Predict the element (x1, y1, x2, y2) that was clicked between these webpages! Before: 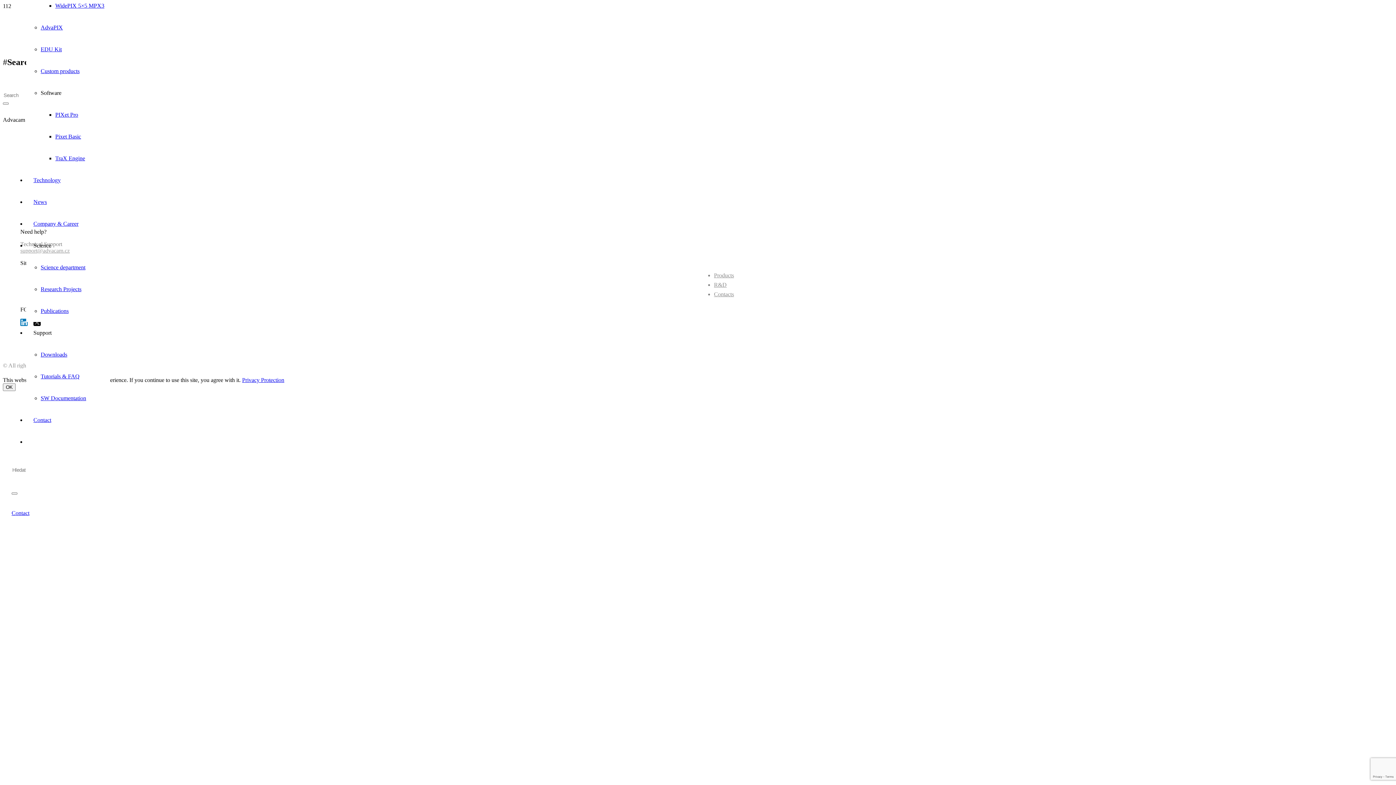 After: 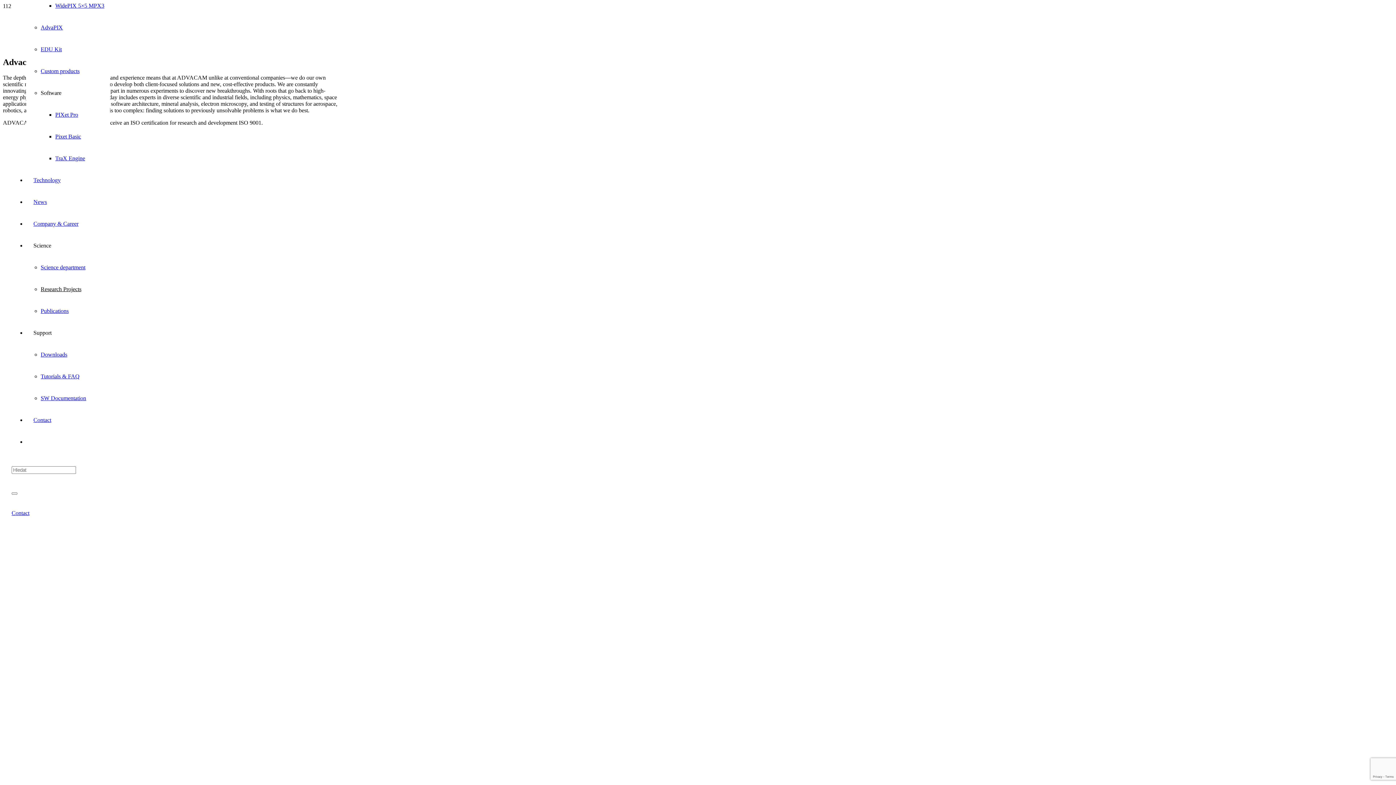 Action: bbox: (714, 281, 726, 287) label: R&D